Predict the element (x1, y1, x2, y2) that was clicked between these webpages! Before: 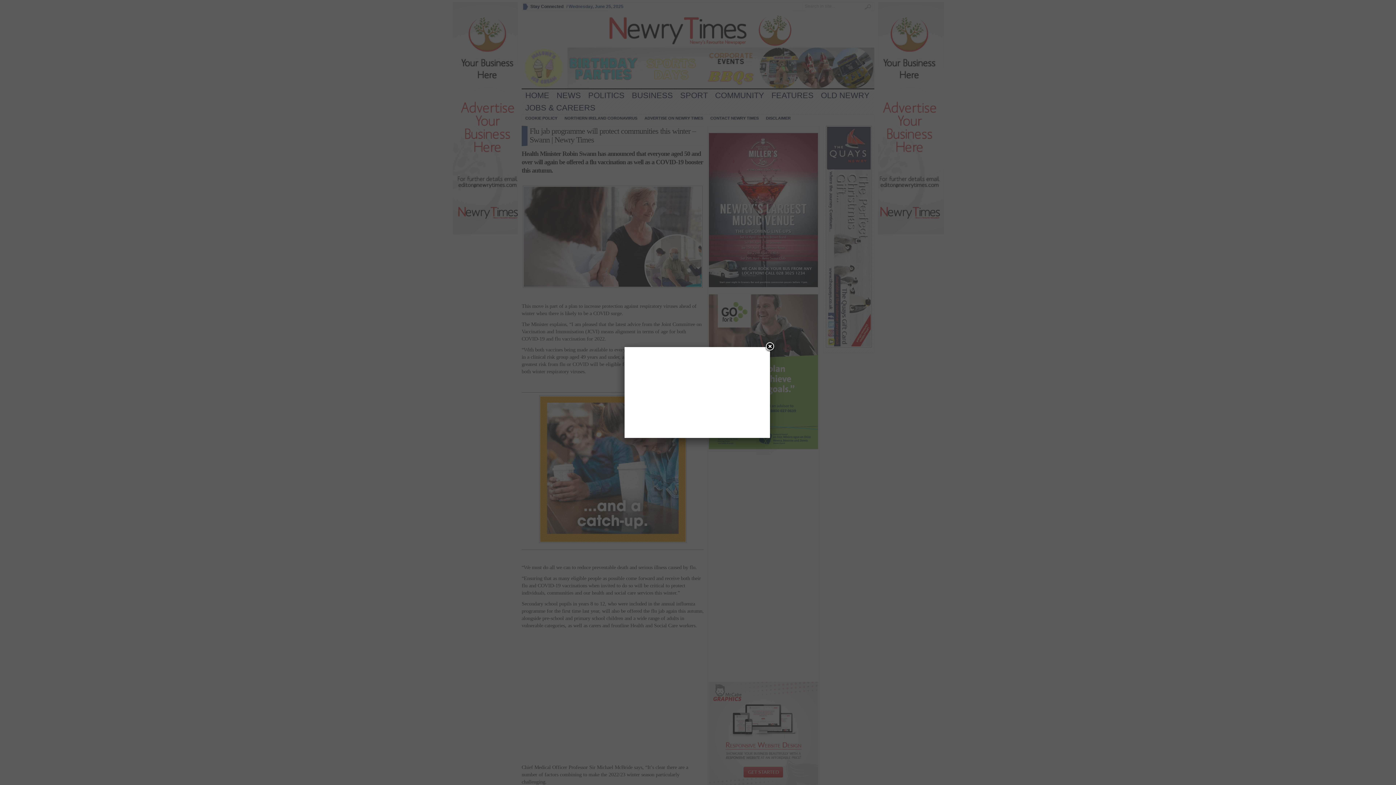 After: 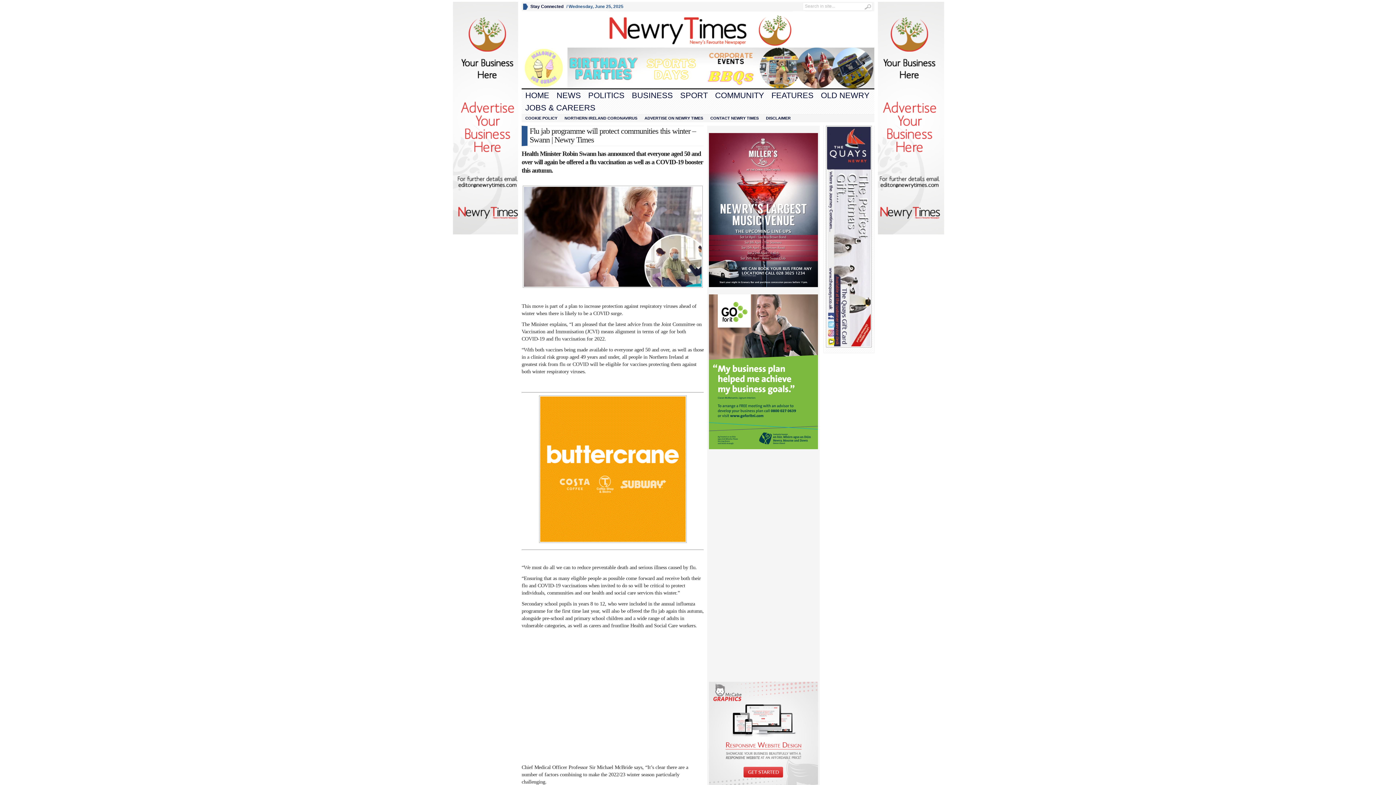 Action: bbox: (764, 341, 775, 352) label: Close